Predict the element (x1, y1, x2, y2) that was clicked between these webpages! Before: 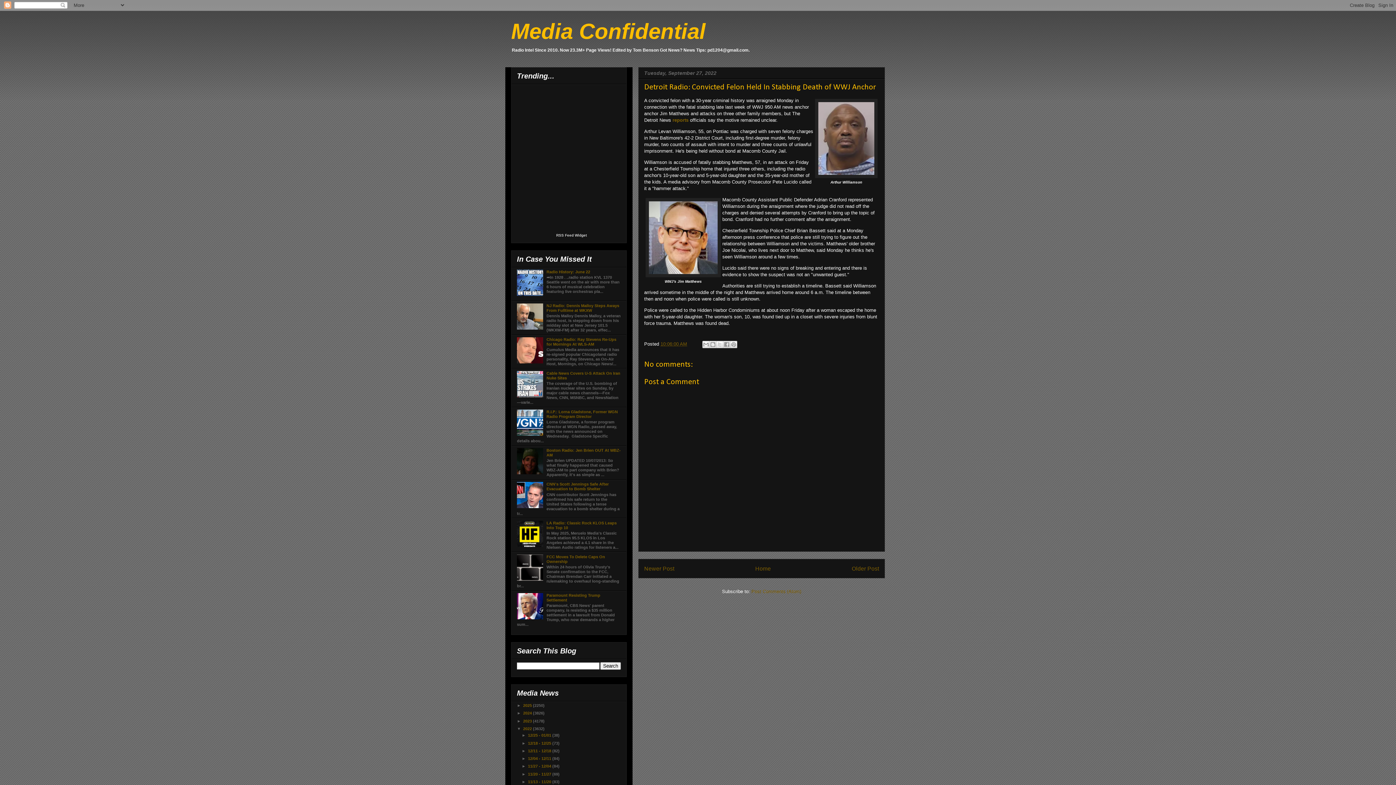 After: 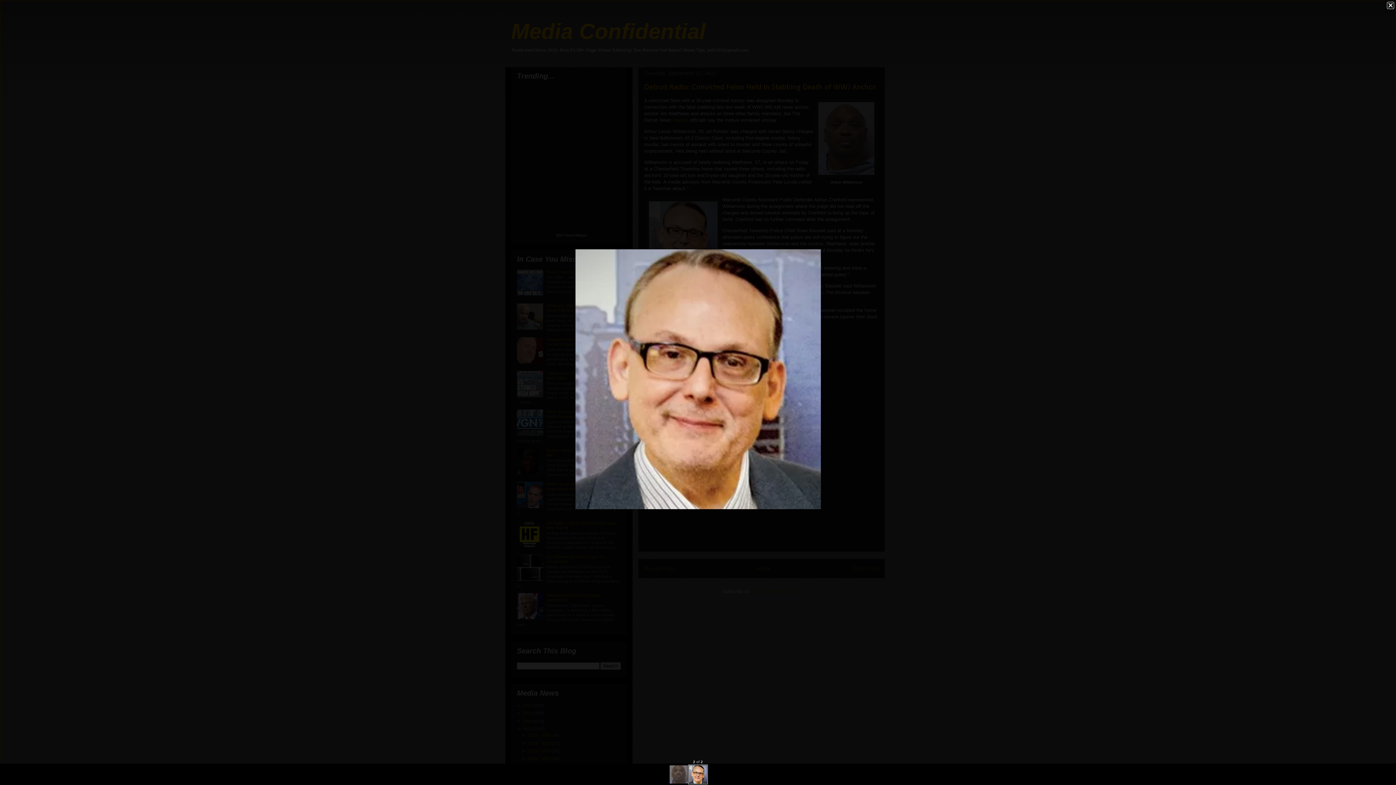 Action: bbox: (645, 273, 721, 278)